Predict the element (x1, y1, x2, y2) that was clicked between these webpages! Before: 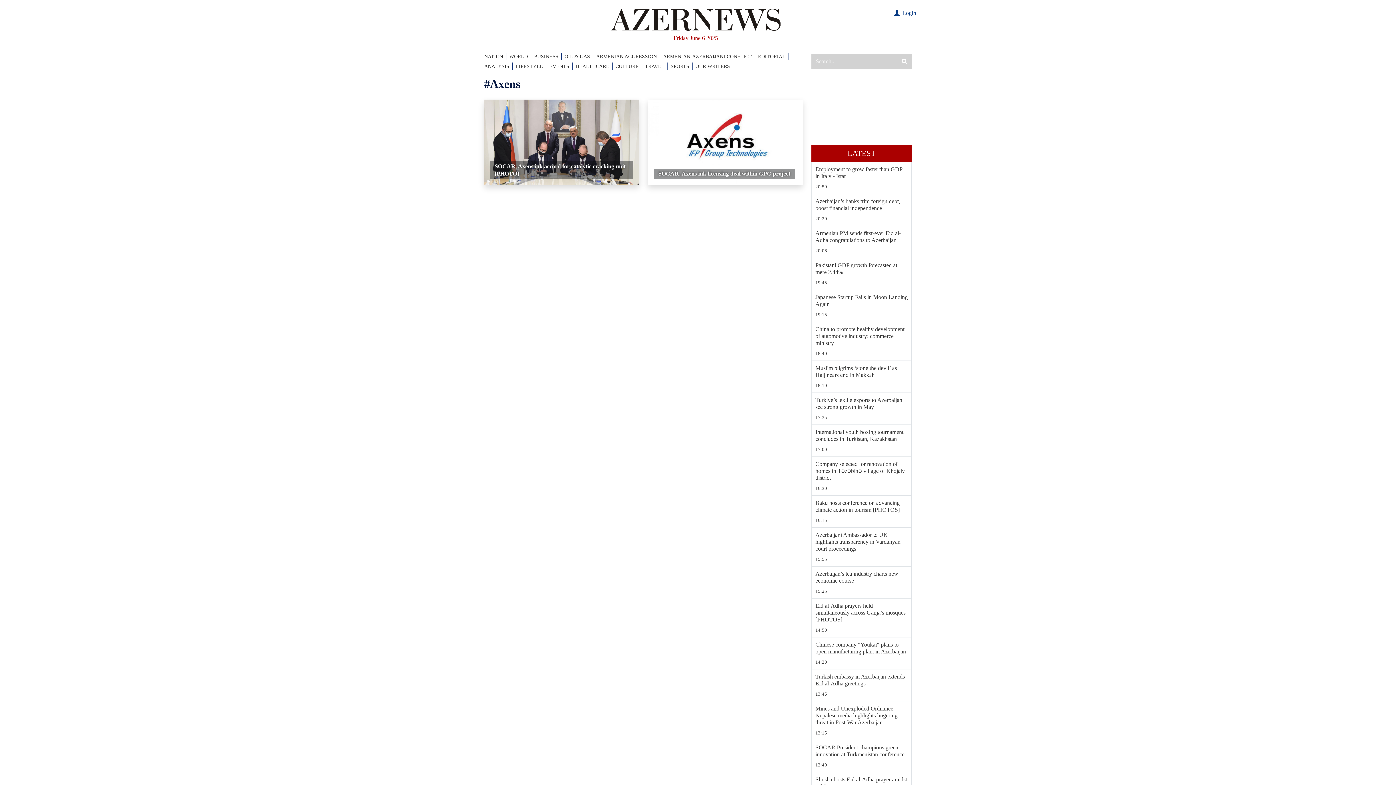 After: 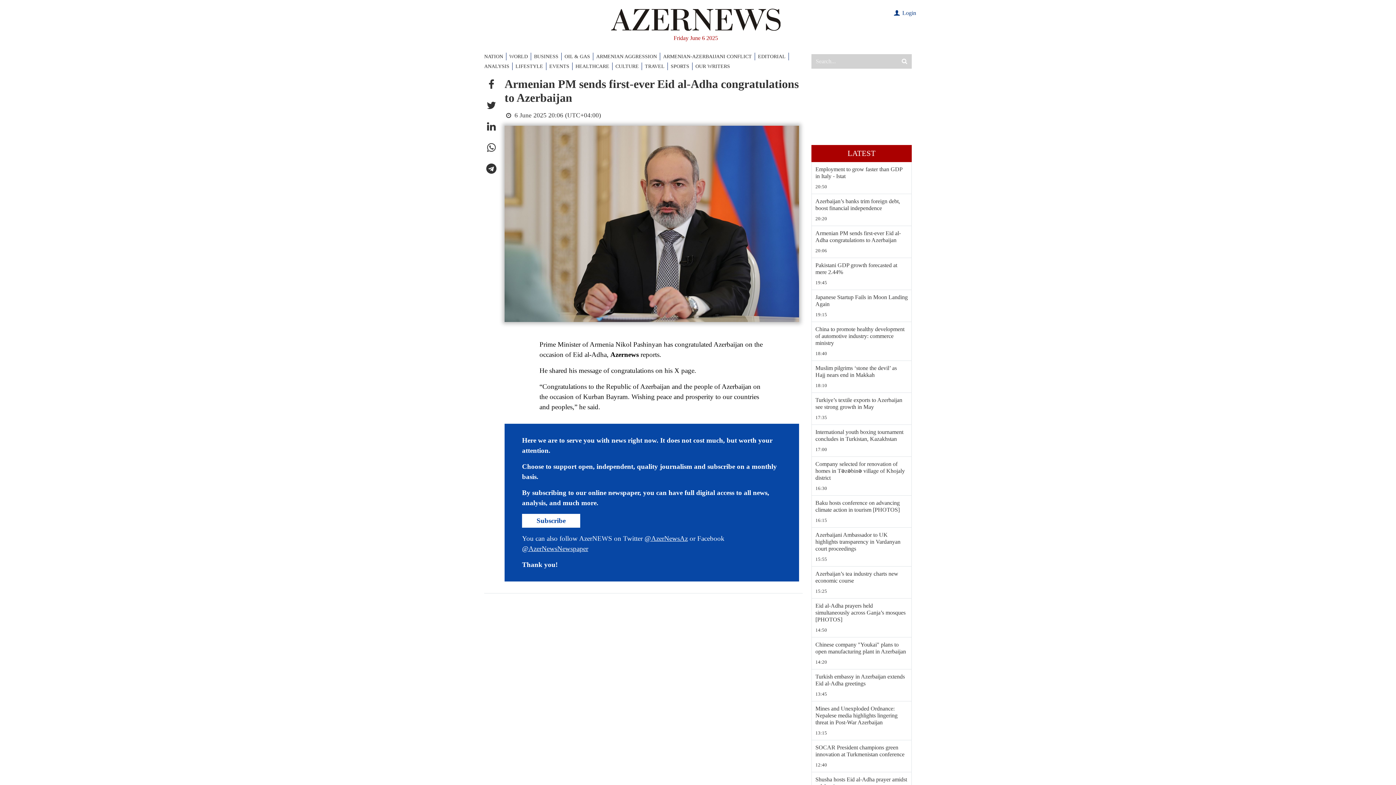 Action: label: Armenian PM sends first-ever Eid al-Adha congratulations to Azerbaijan bbox: (815, 229, 908, 243)